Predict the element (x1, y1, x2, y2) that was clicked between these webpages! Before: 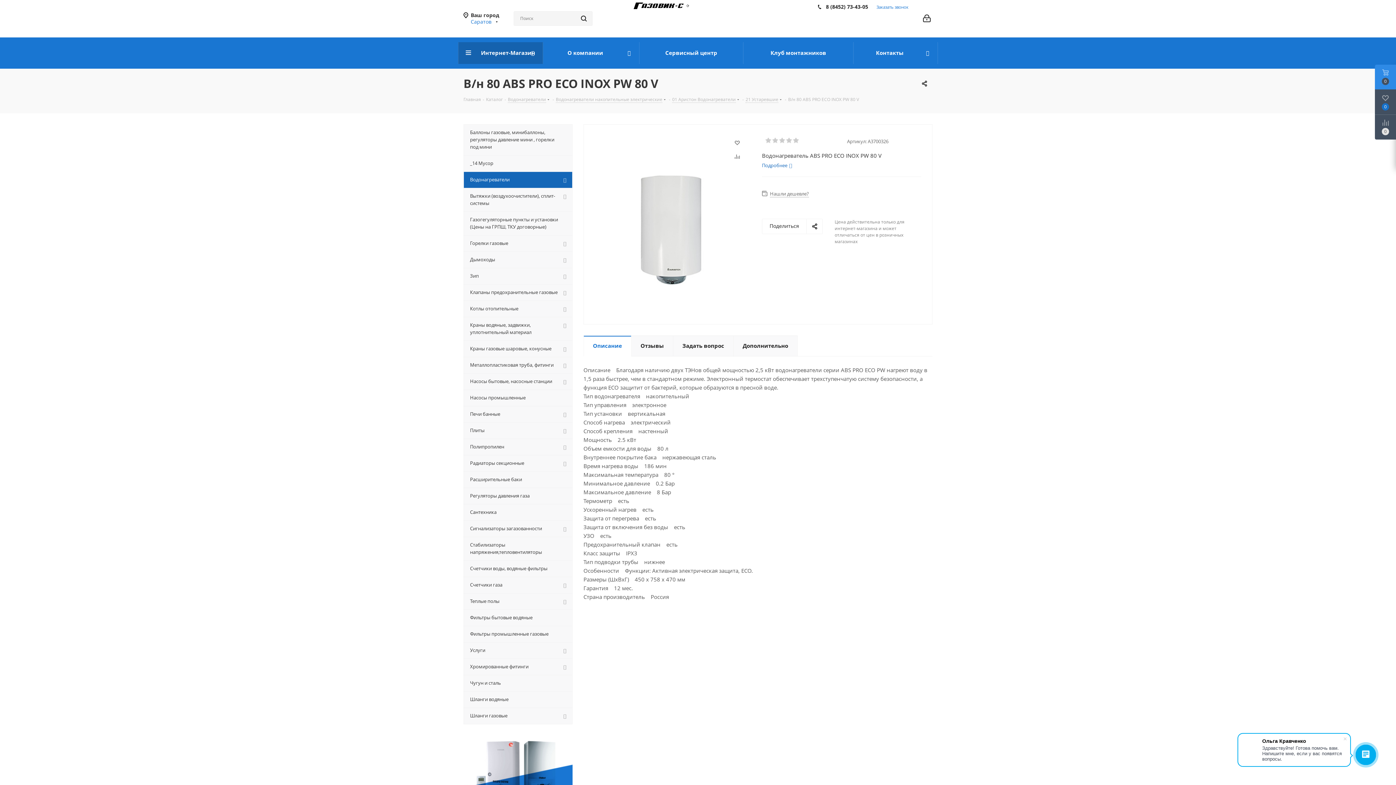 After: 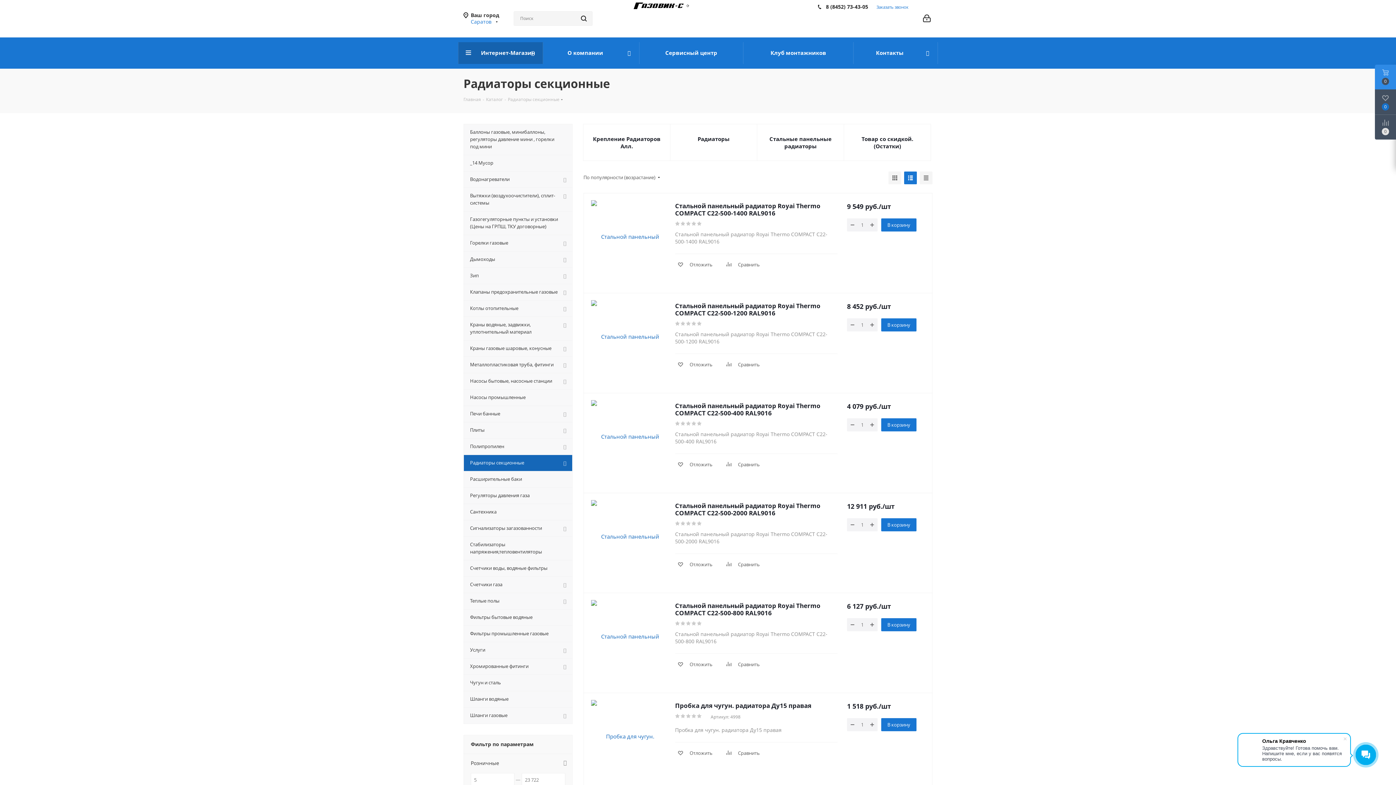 Action: label: Радиаторы секционные bbox: (463, 455, 572, 471)